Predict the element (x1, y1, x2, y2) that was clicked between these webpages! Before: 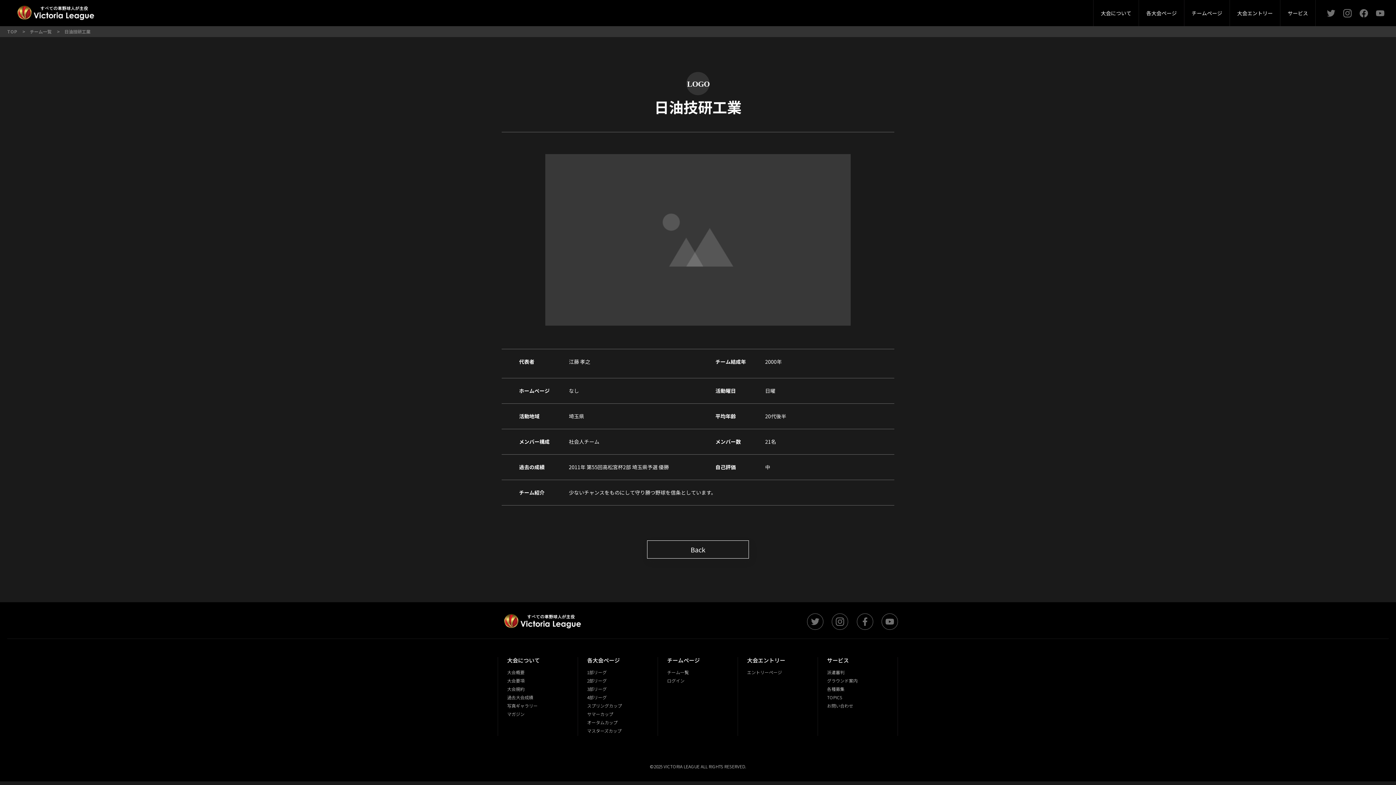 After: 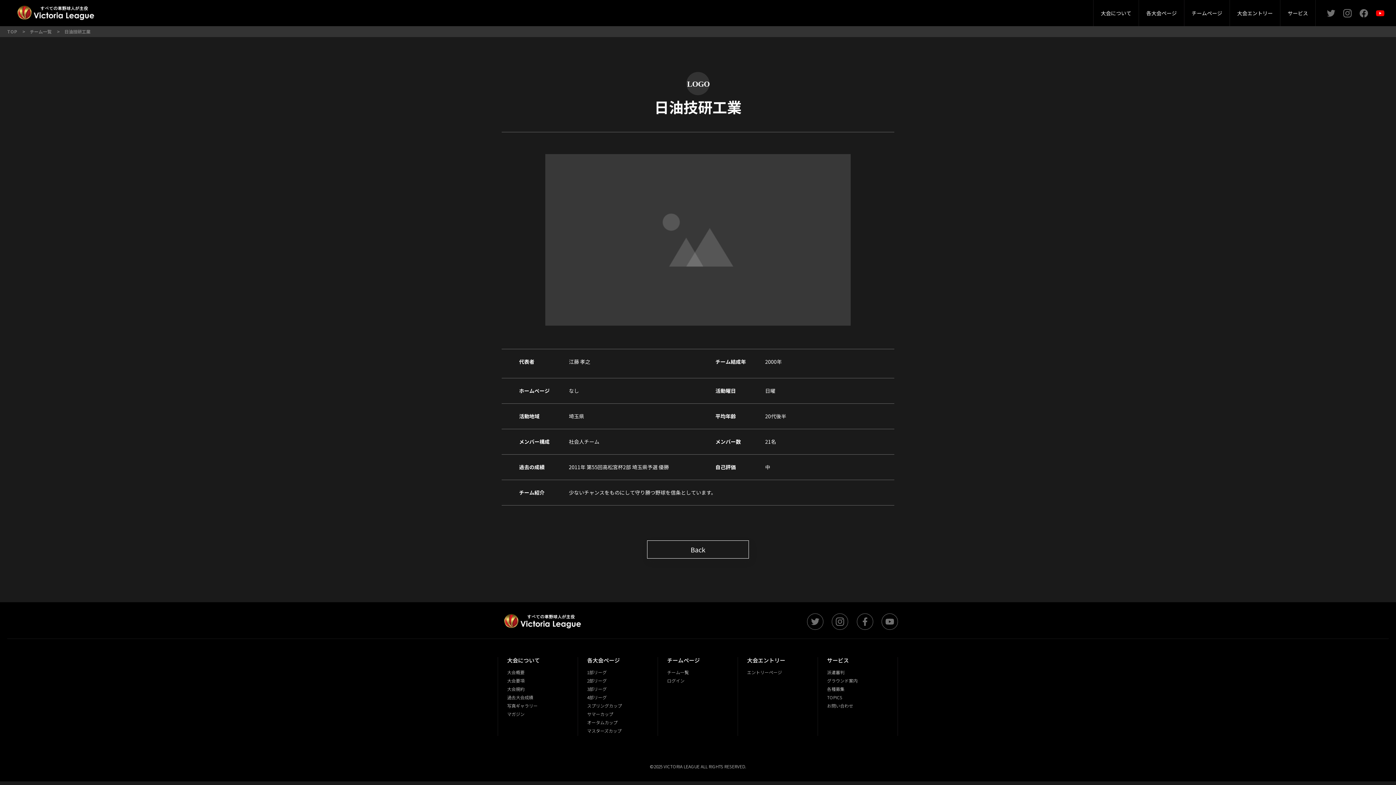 Action: bbox: (1376, 8, 1385, 17)